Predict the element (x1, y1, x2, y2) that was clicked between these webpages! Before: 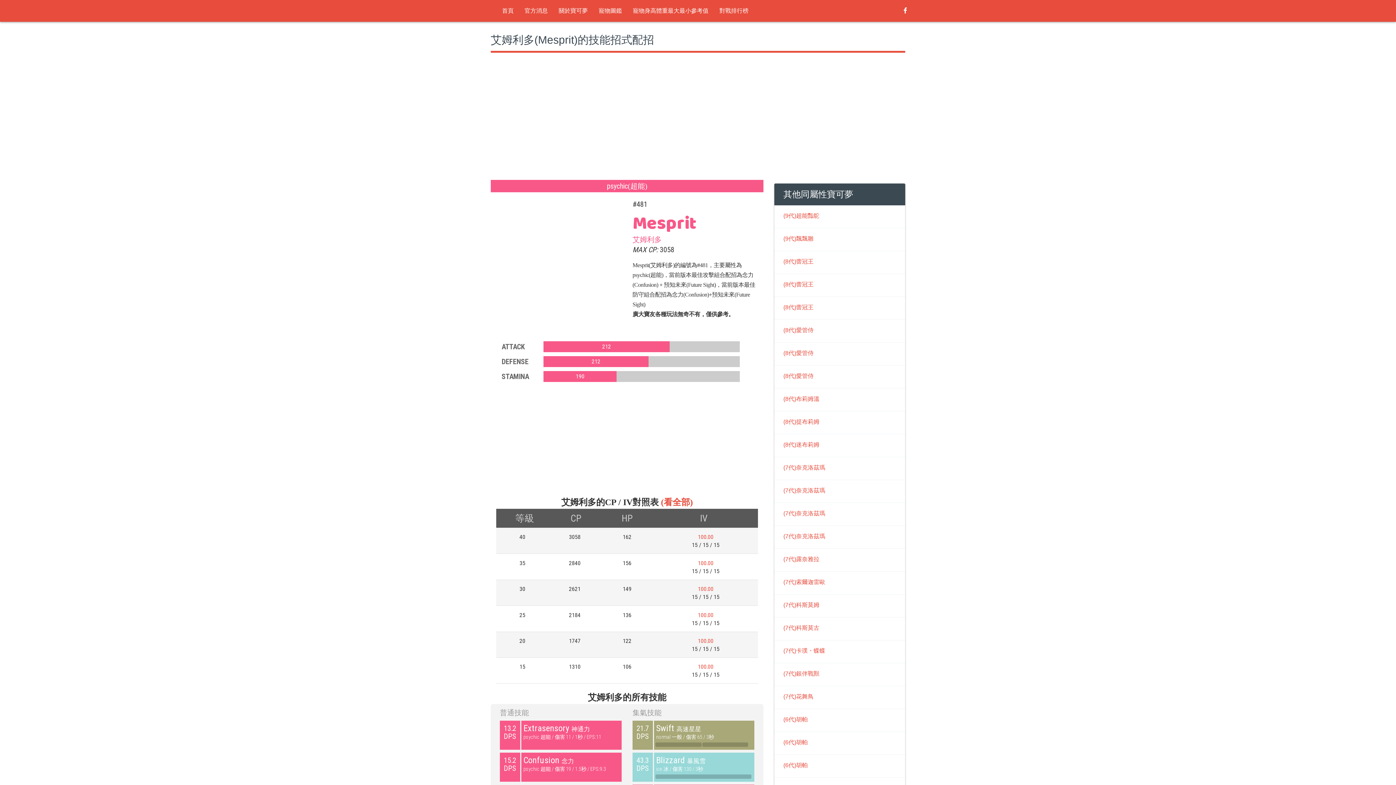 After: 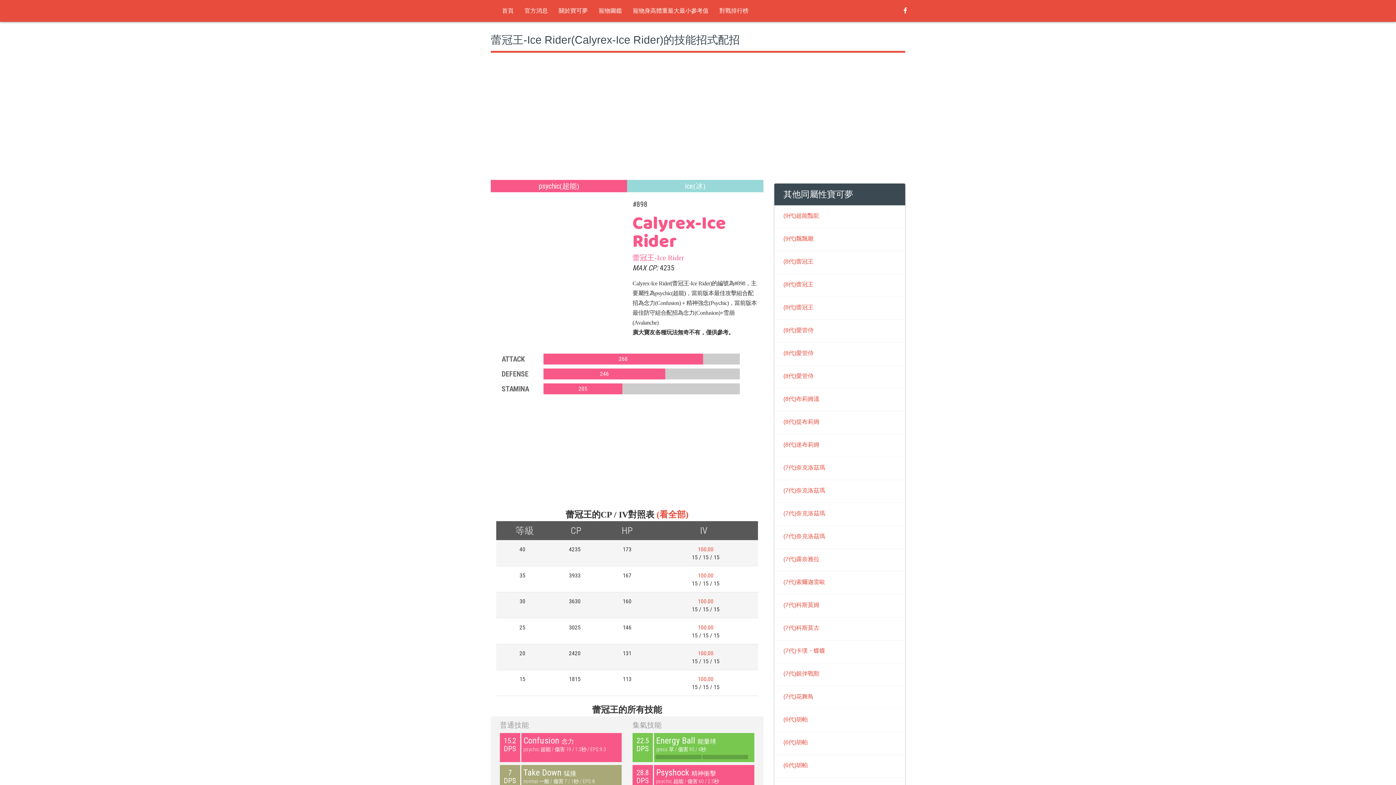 Action: bbox: (783, 281, 813, 287) label: (8代)蕾冠王